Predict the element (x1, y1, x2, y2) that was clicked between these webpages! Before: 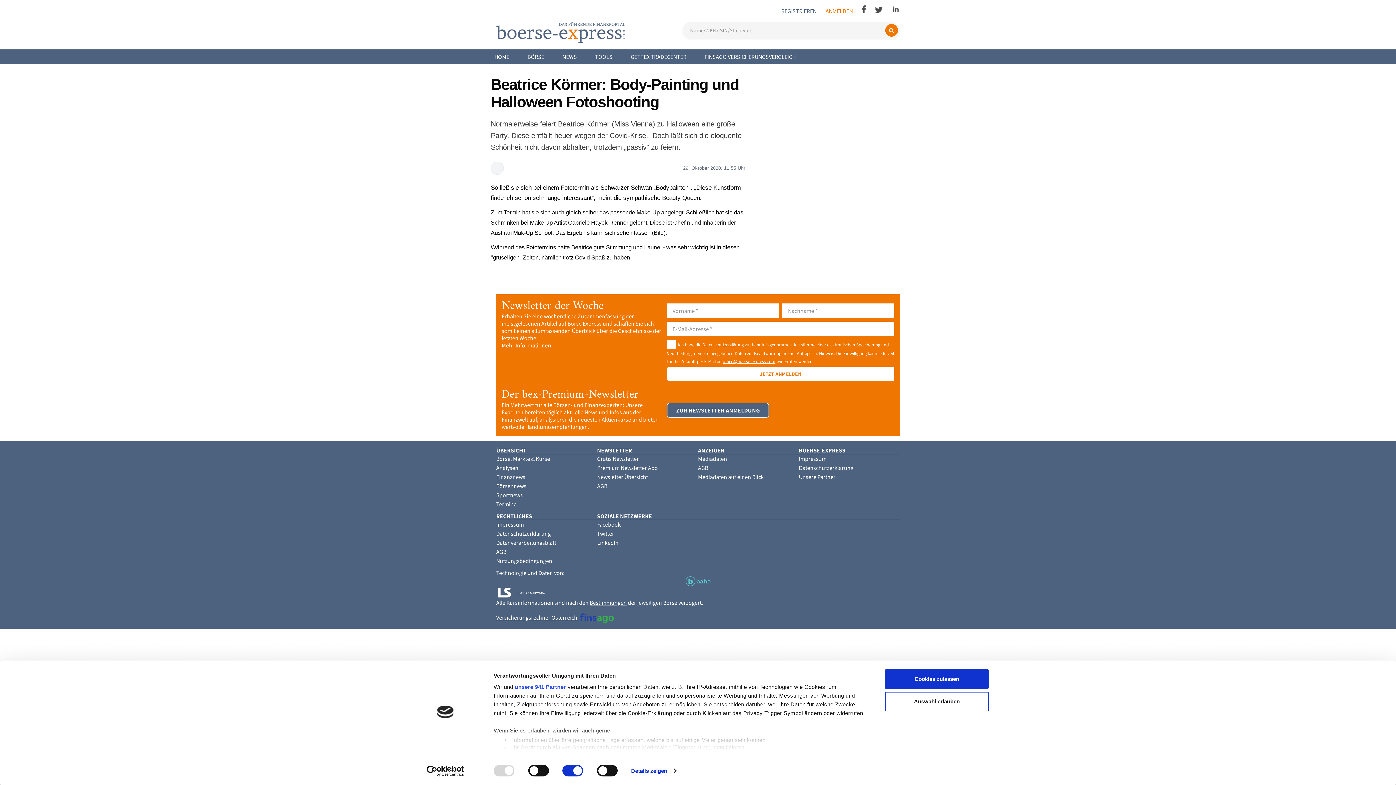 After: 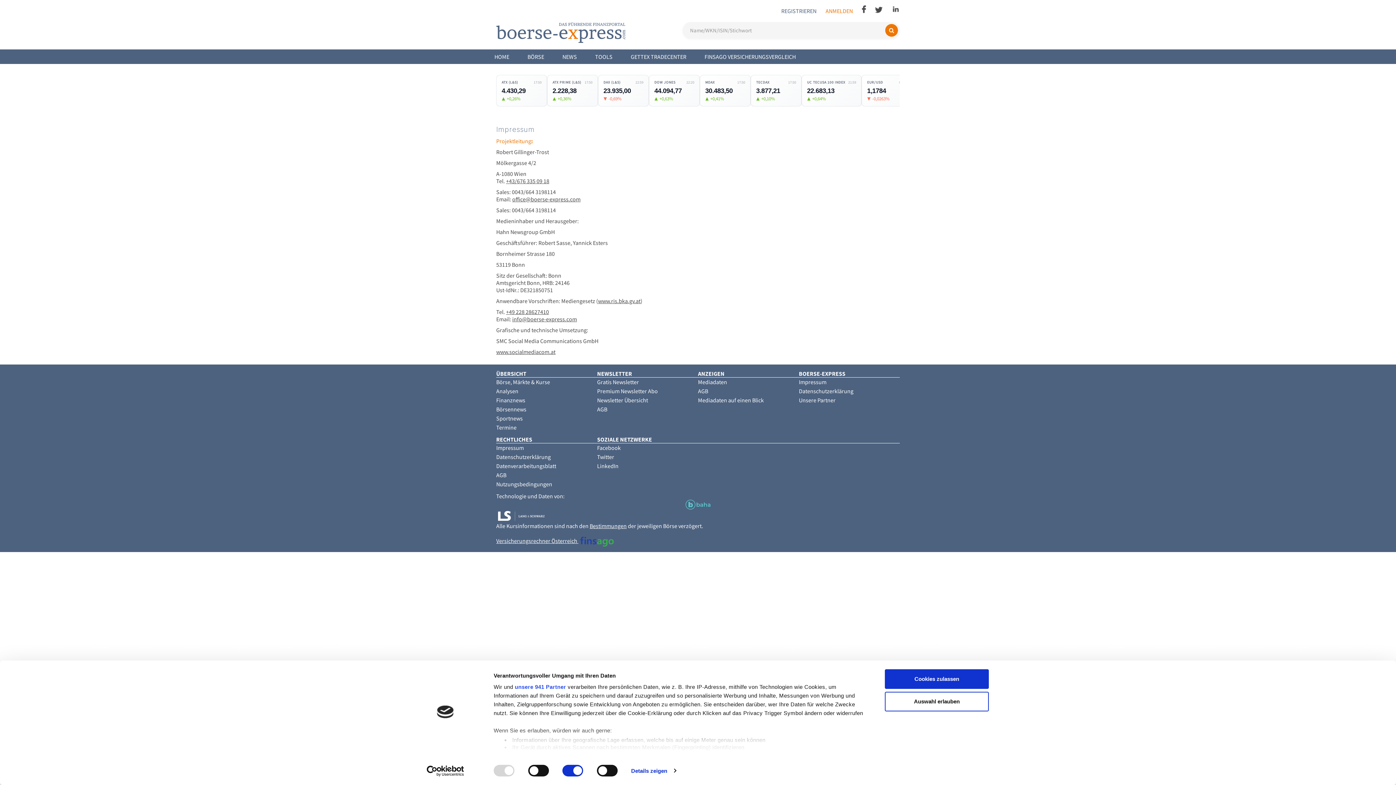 Action: bbox: (799, 455, 826, 462) label: Impressum